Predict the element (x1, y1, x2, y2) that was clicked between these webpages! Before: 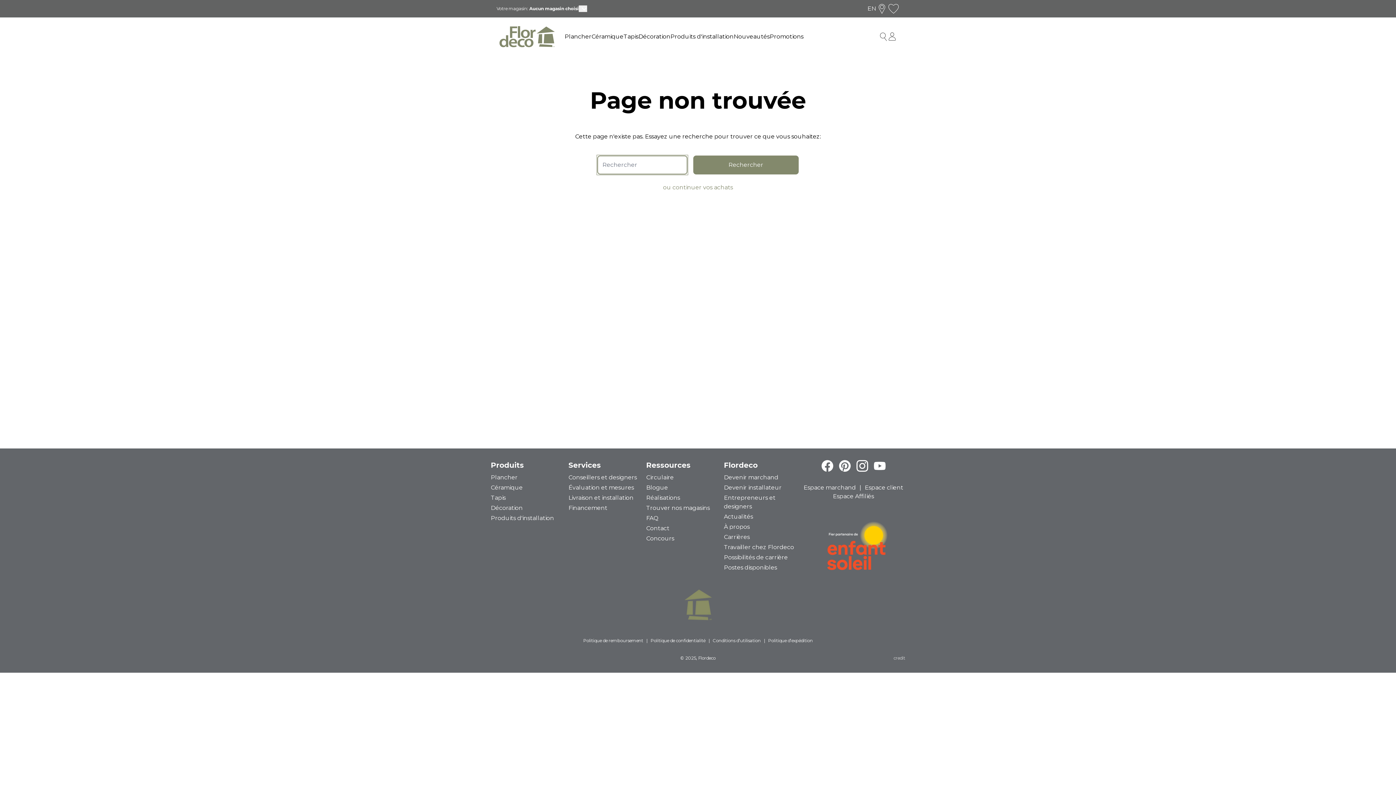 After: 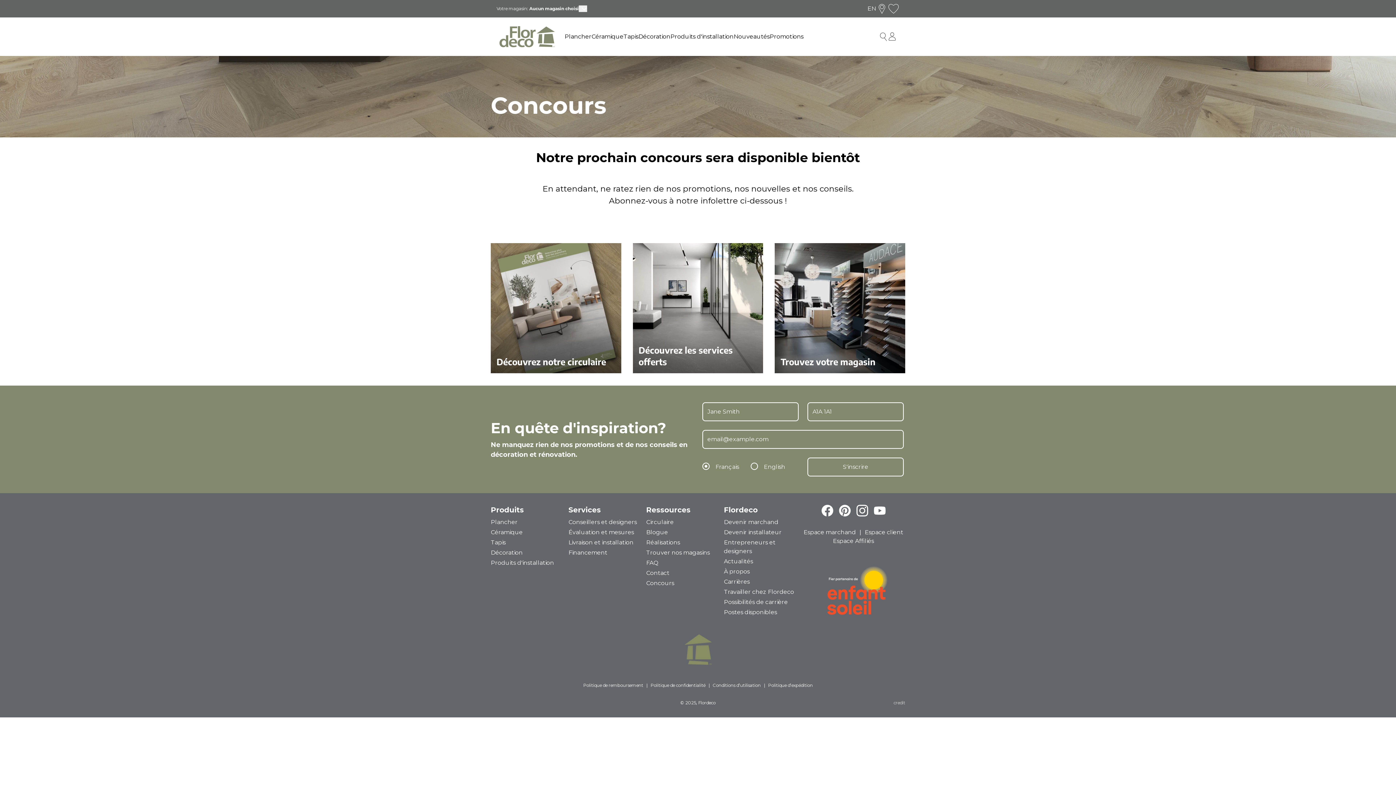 Action: label: Concours bbox: (646, 535, 674, 542)